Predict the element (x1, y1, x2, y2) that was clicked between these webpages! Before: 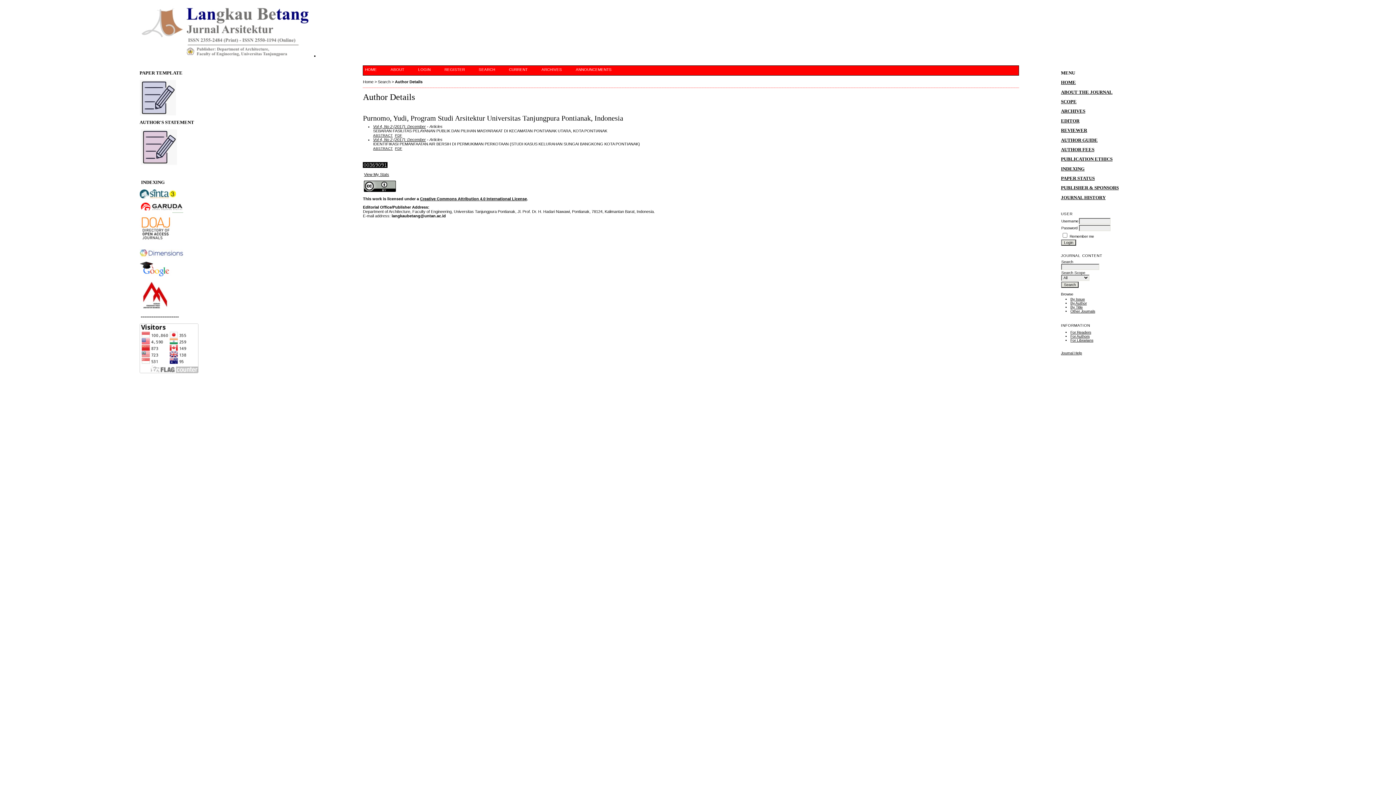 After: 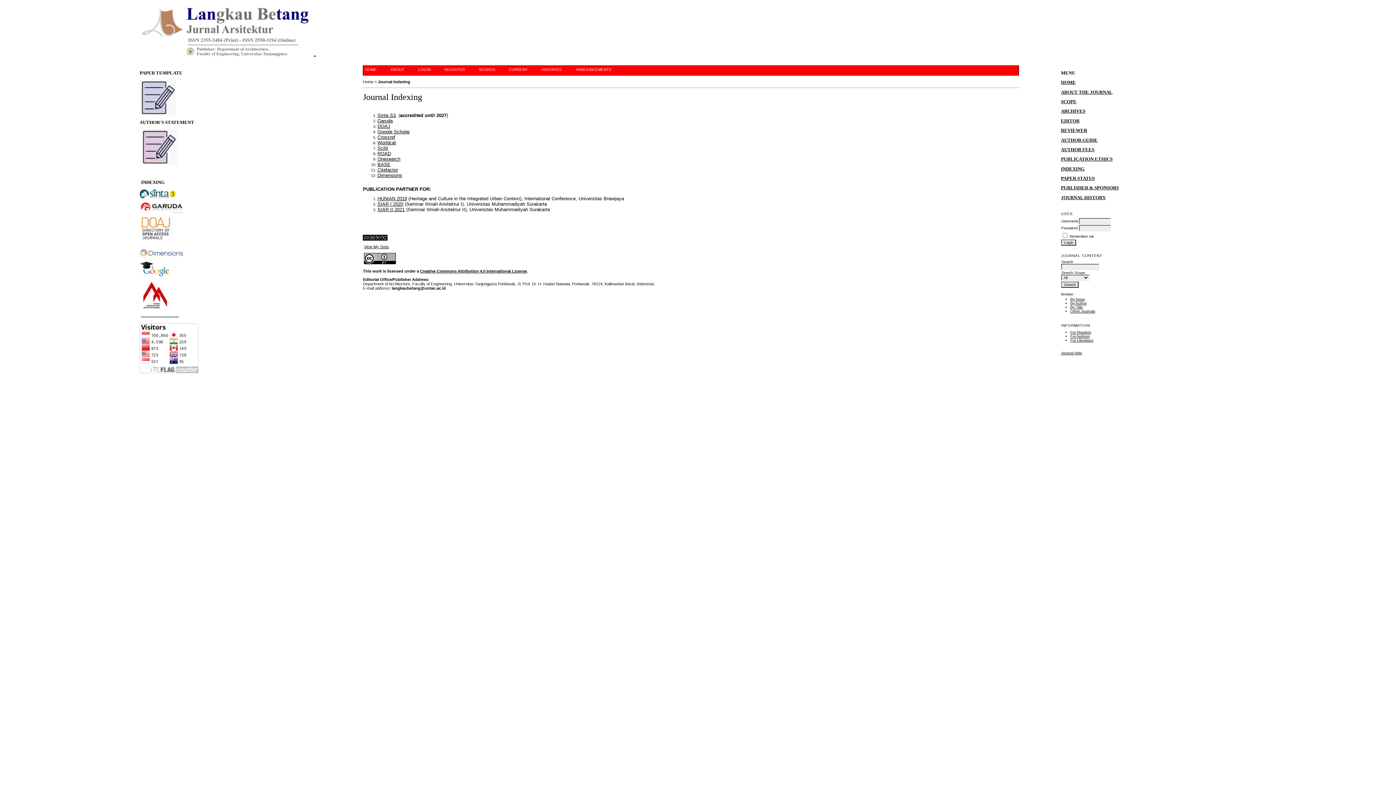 Action: bbox: (1061, 166, 1084, 171) label: INDEXING